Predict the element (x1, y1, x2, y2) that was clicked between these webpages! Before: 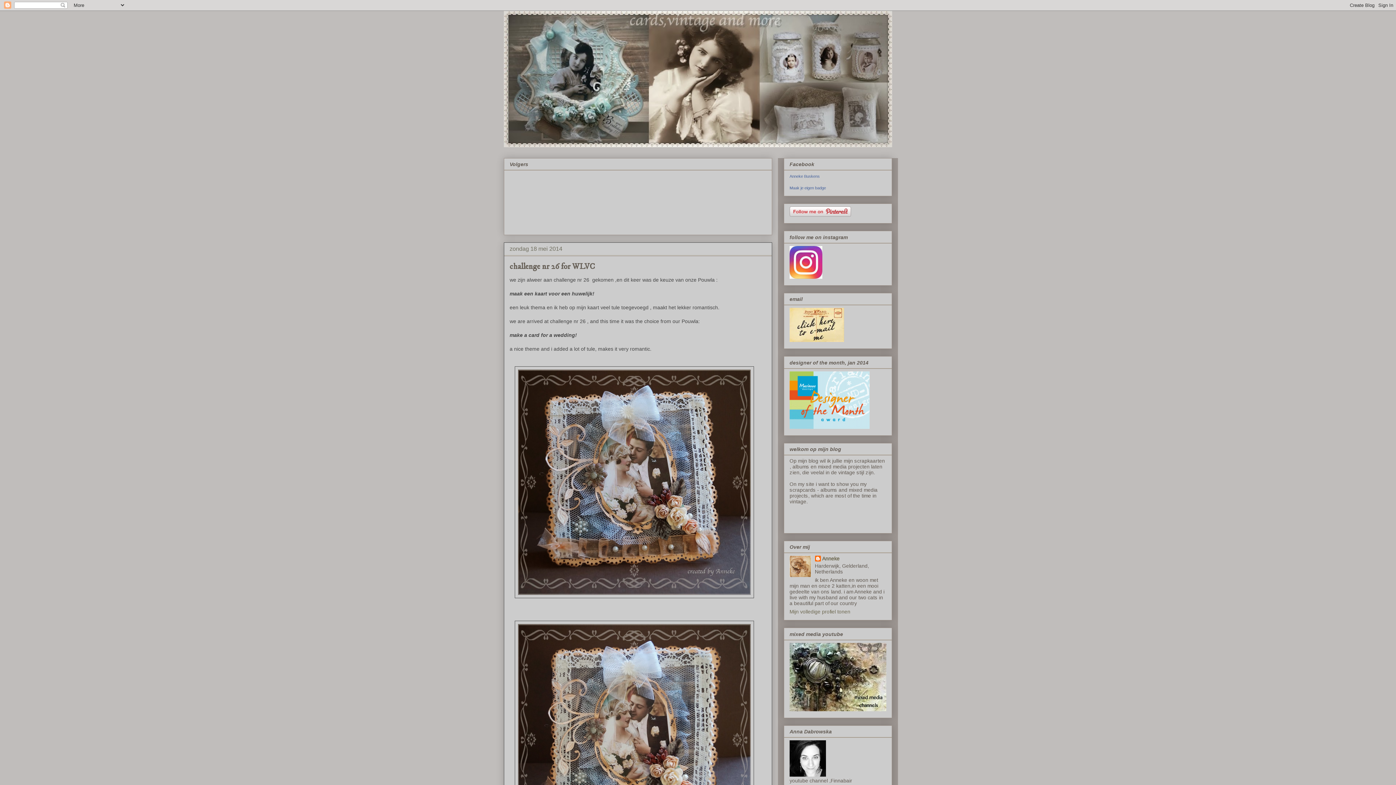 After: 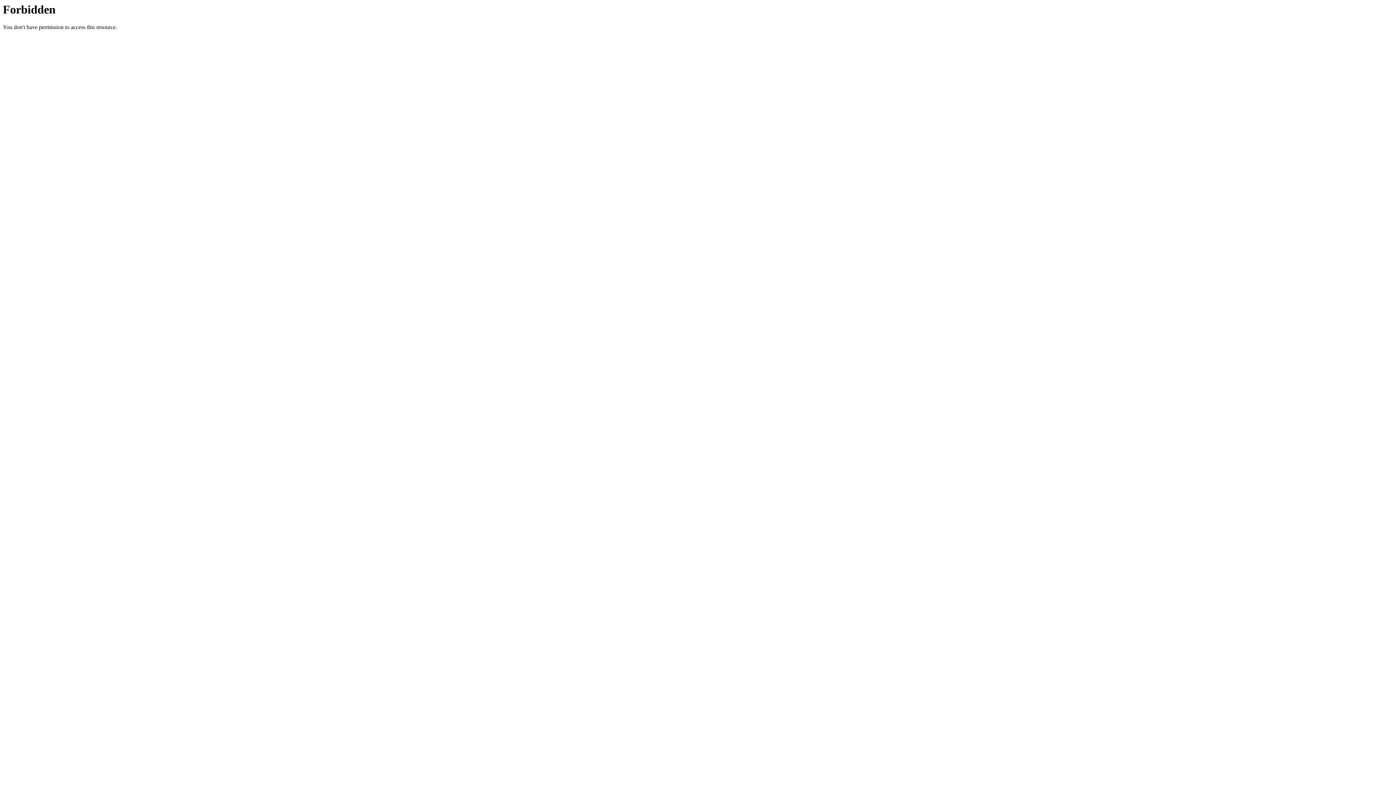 Action: bbox: (789, 424, 869, 430)